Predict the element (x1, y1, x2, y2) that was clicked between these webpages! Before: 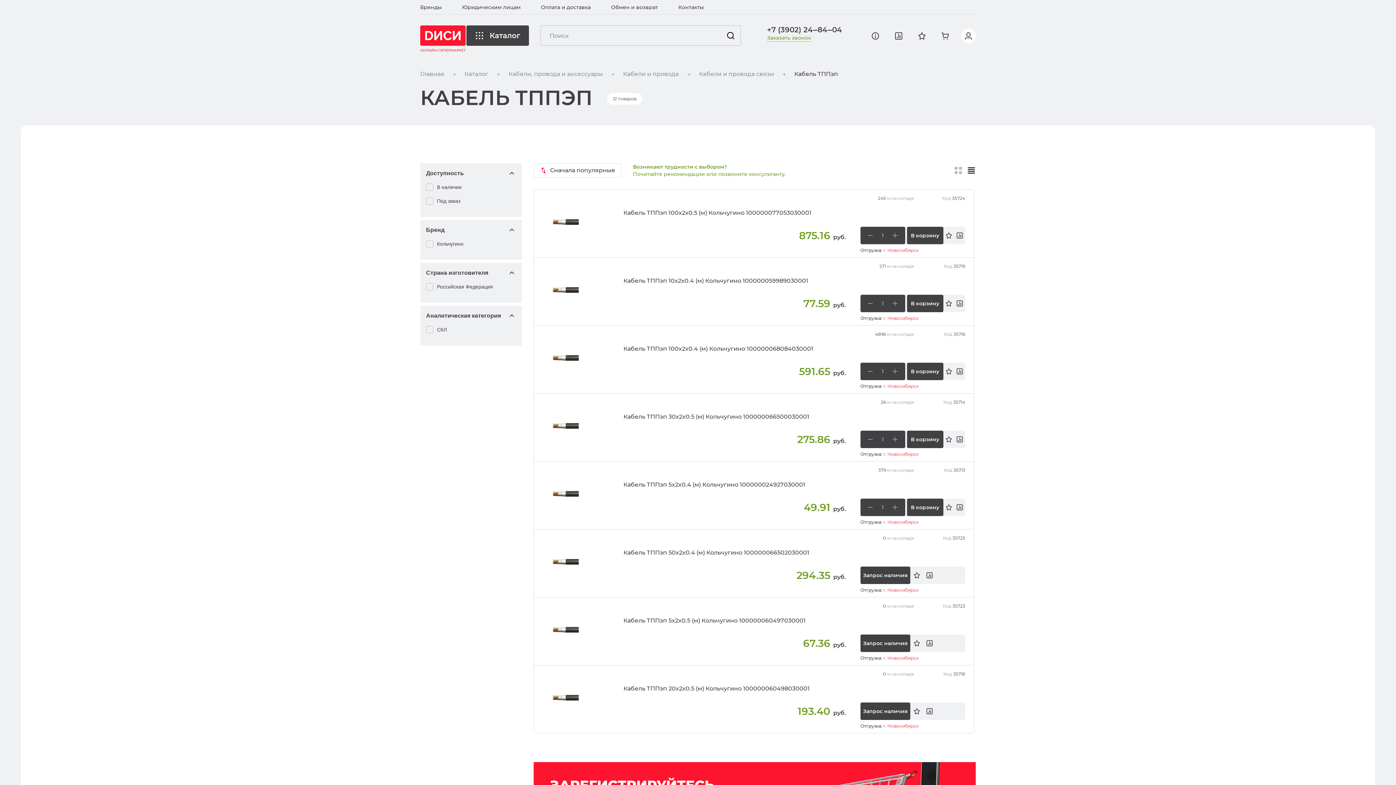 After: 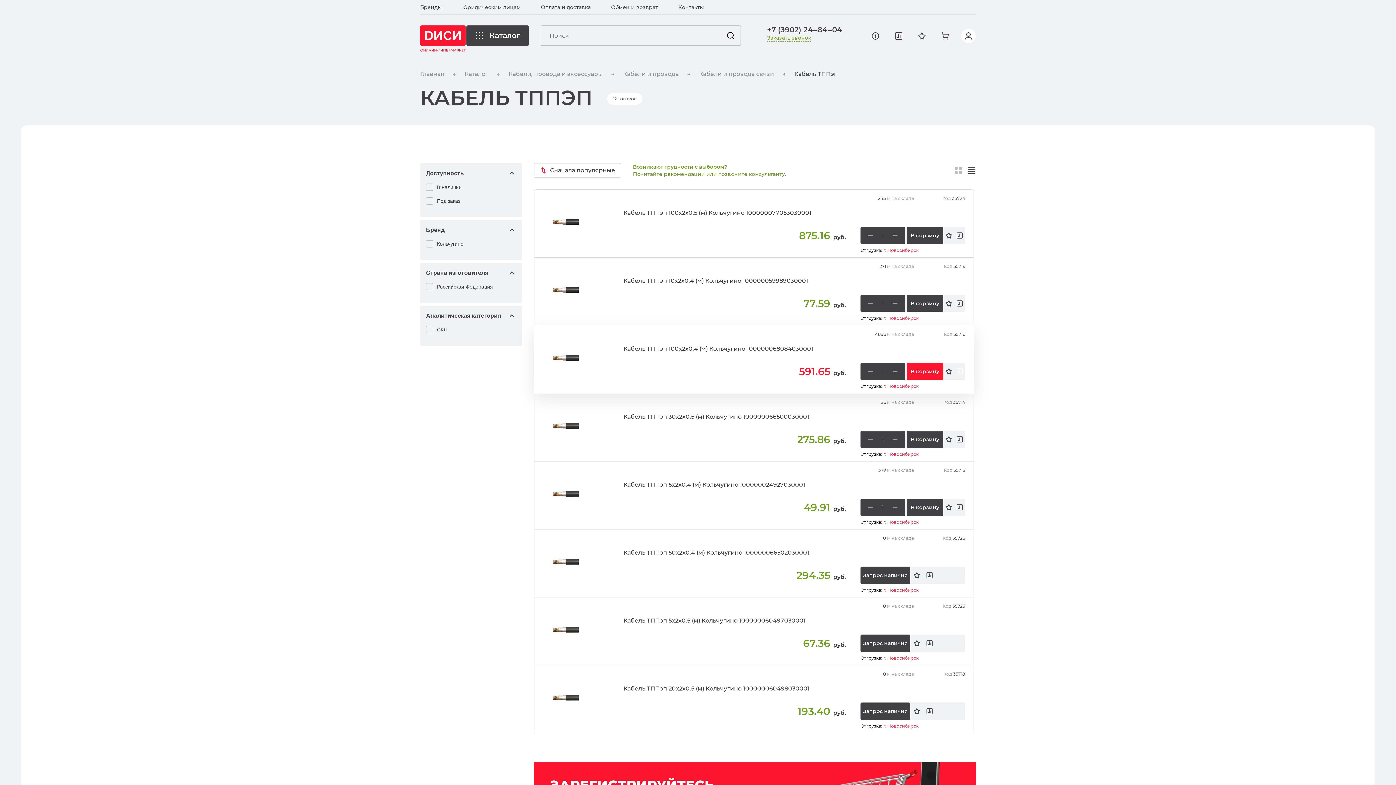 Action: bbox: (956, 366, 963, 375)